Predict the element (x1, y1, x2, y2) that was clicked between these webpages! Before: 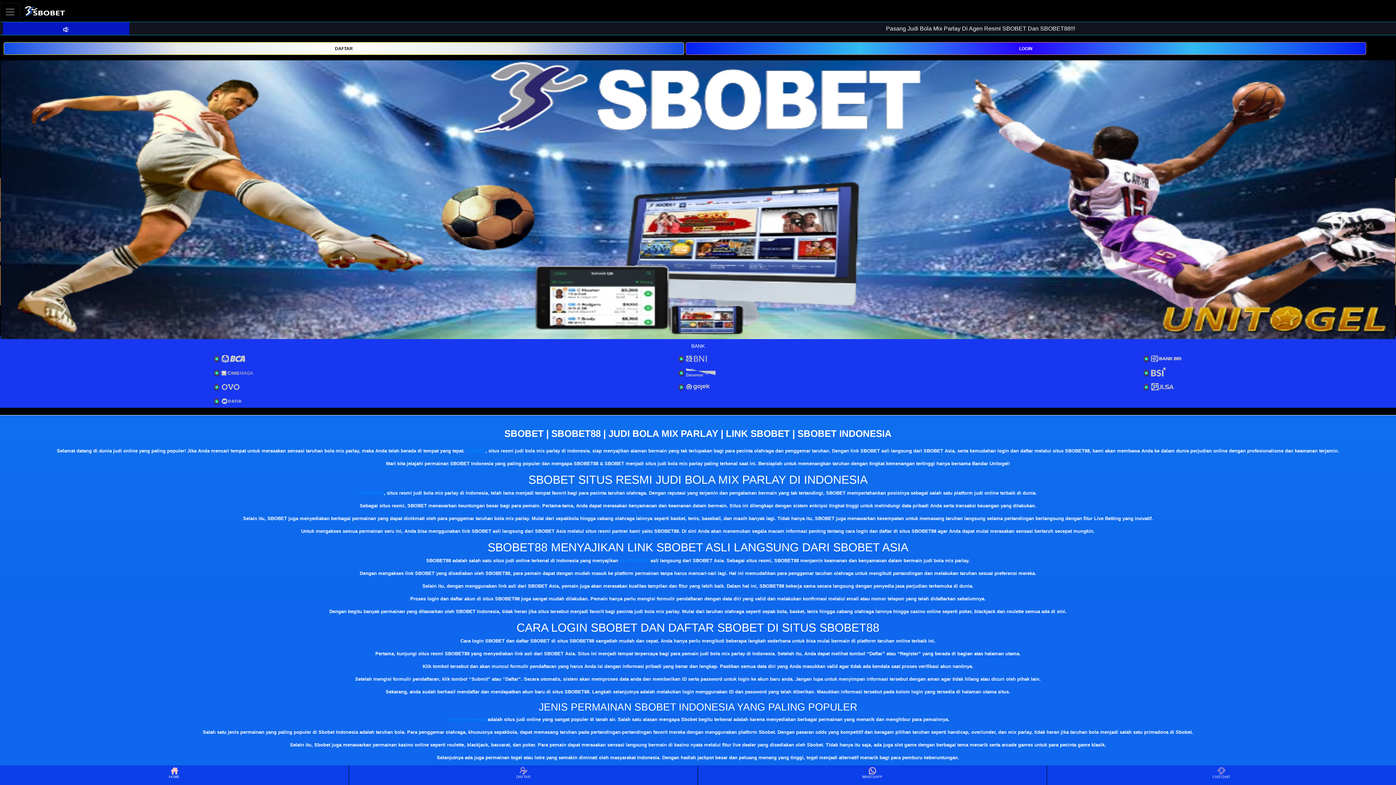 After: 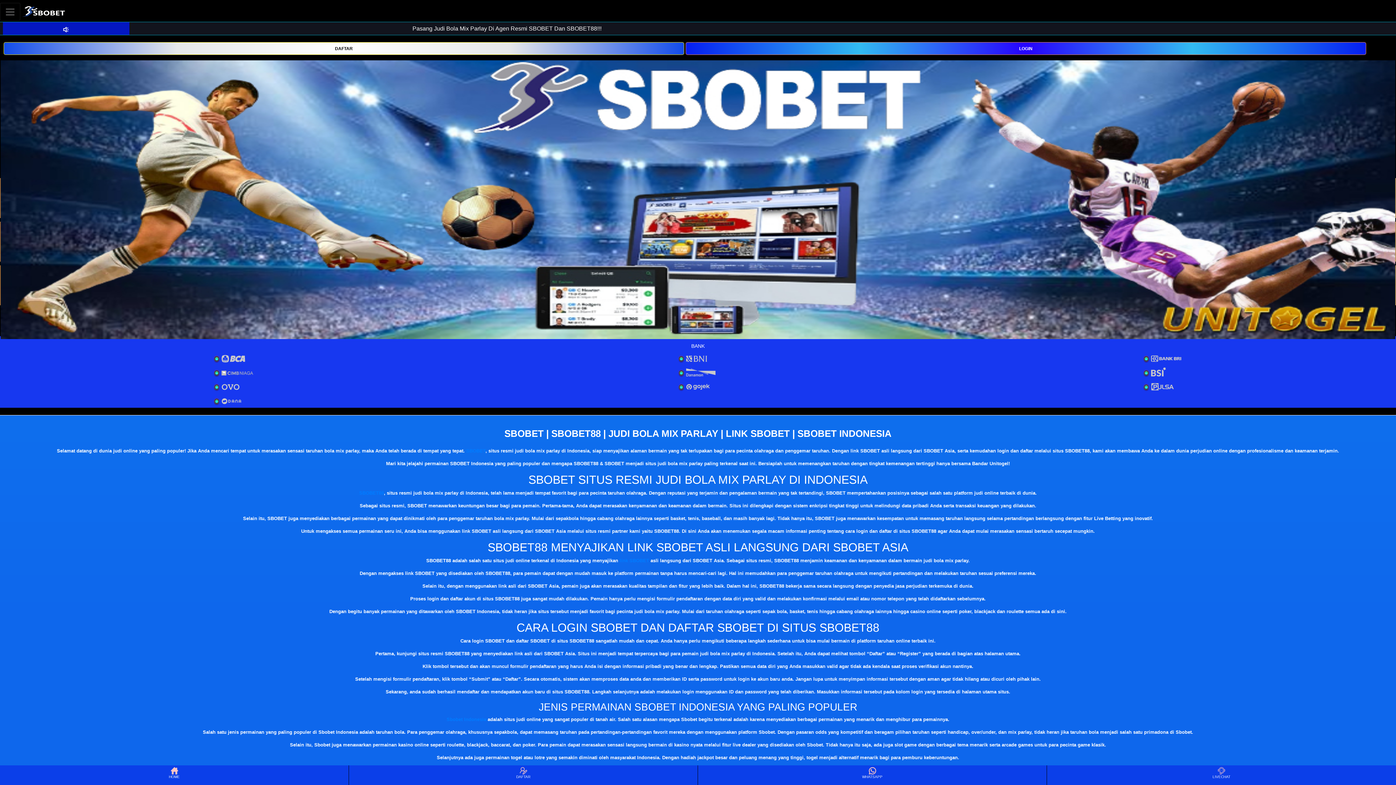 Action: label: Sbobet Indonesia bbox: (446, 717, 486, 722)